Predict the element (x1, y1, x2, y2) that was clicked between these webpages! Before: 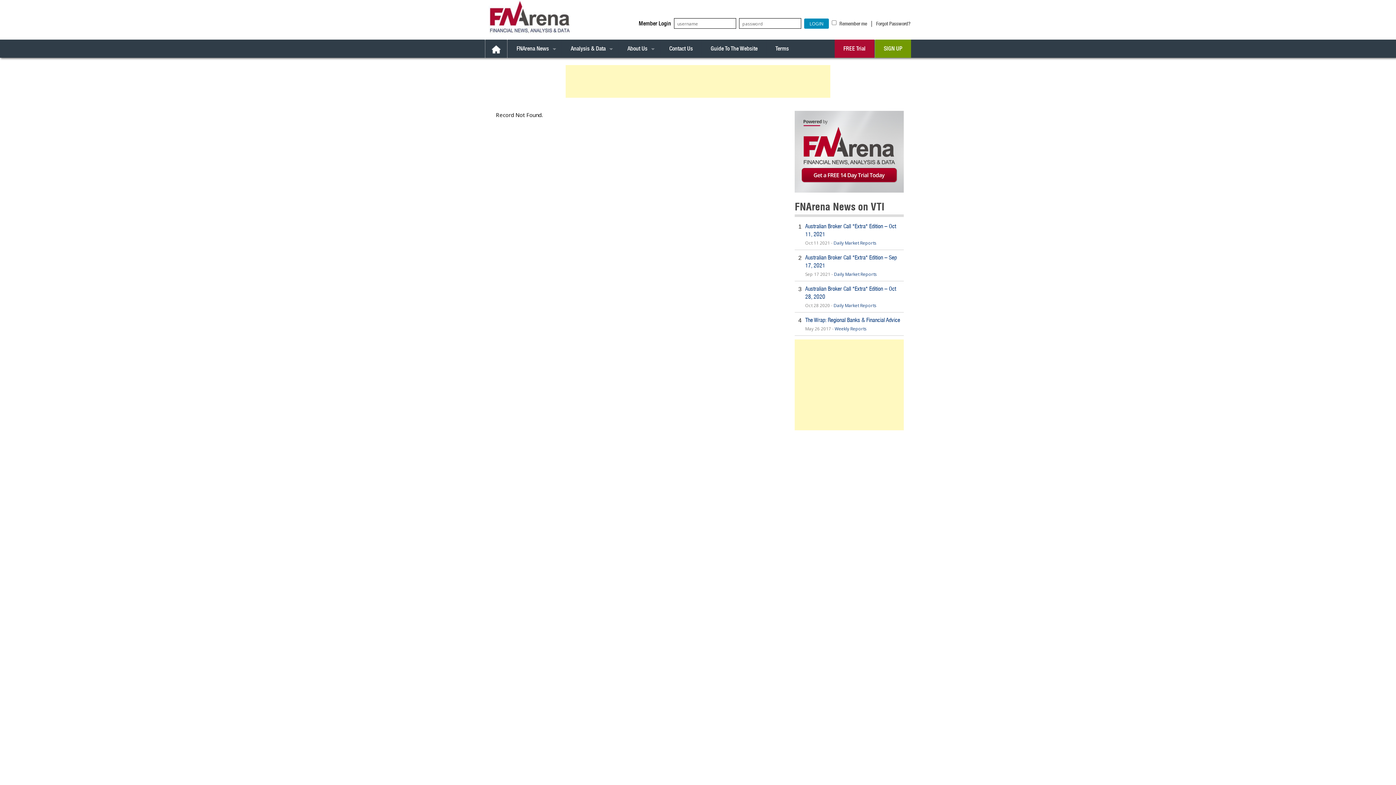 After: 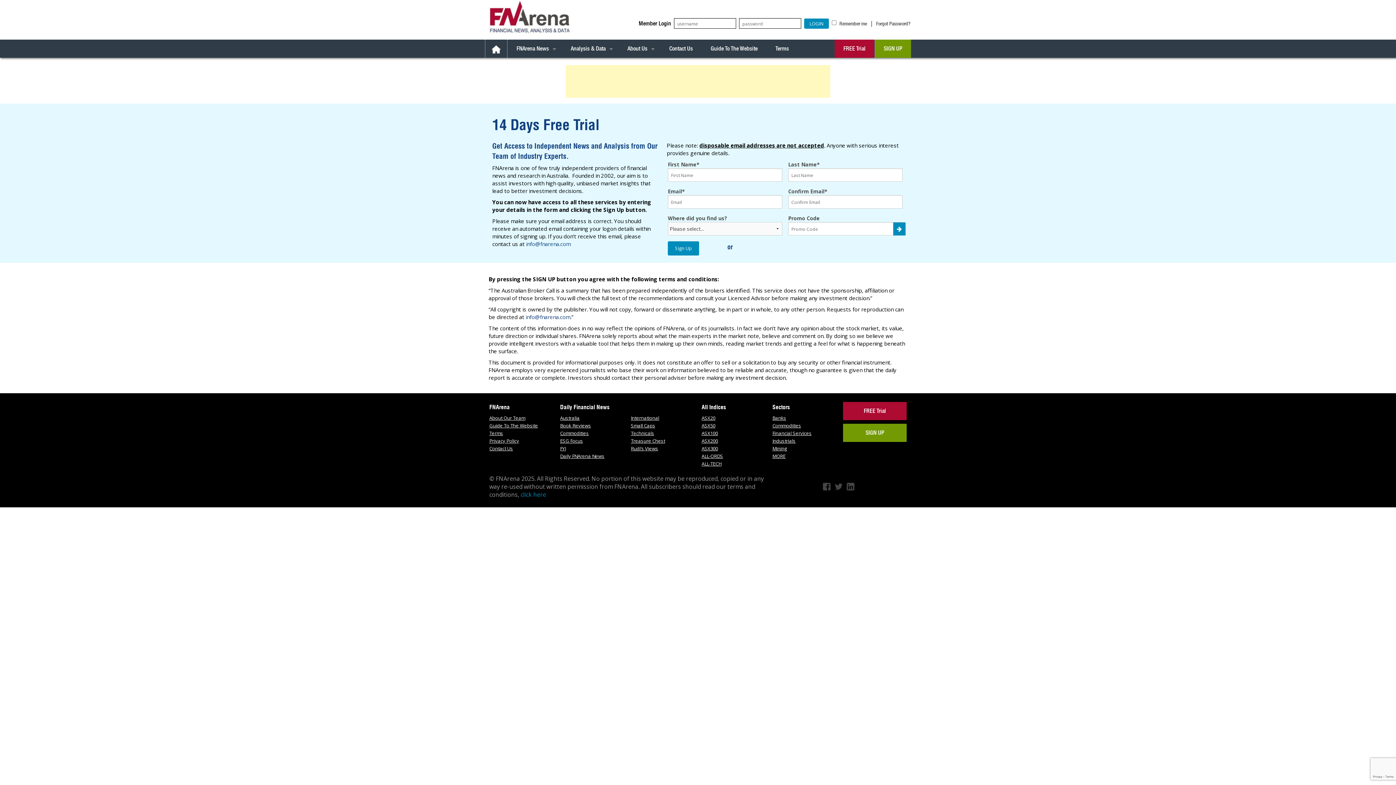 Action: bbox: (834, 39, 874, 57) label: FREE Trial